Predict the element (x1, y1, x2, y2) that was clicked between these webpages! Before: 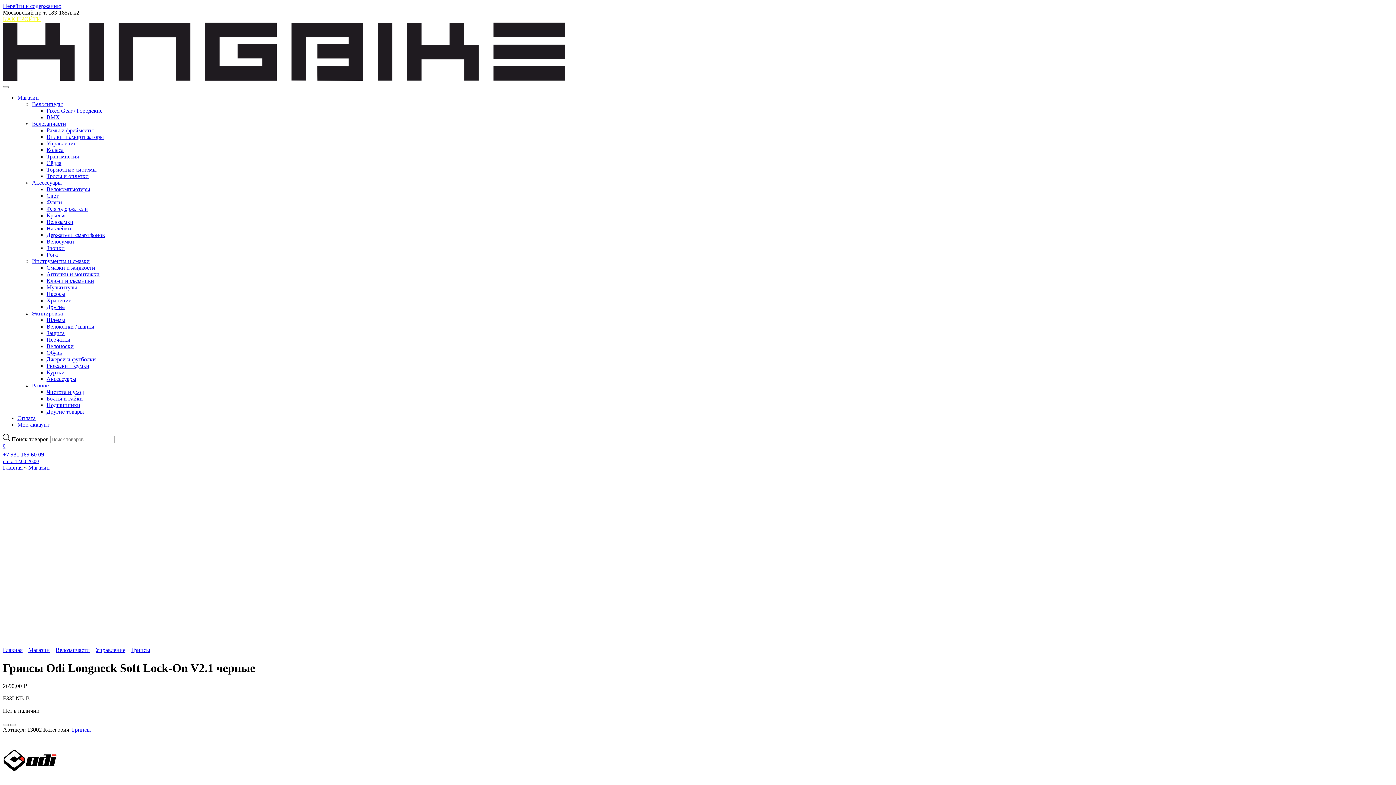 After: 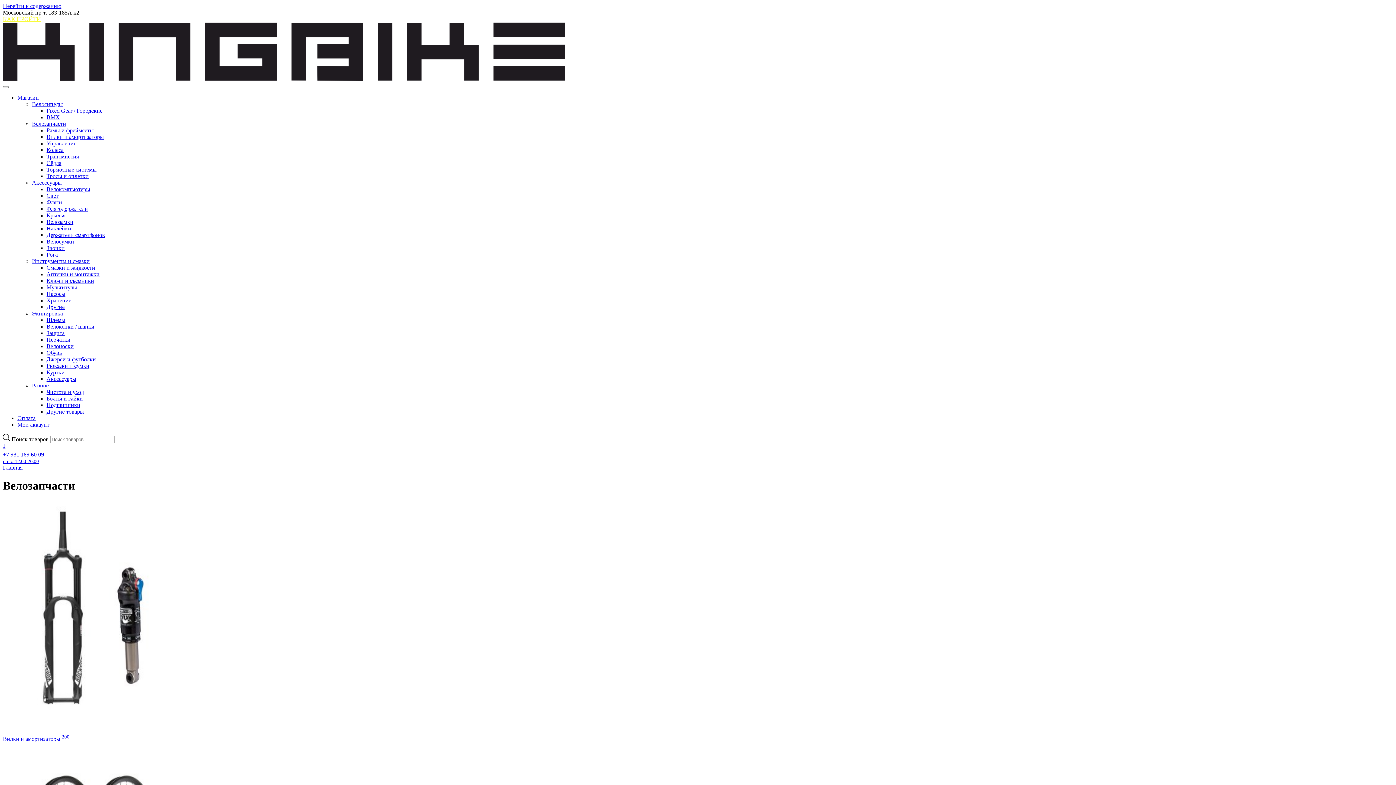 Action: bbox: (55, 647, 89, 653) label: Велозапчасти